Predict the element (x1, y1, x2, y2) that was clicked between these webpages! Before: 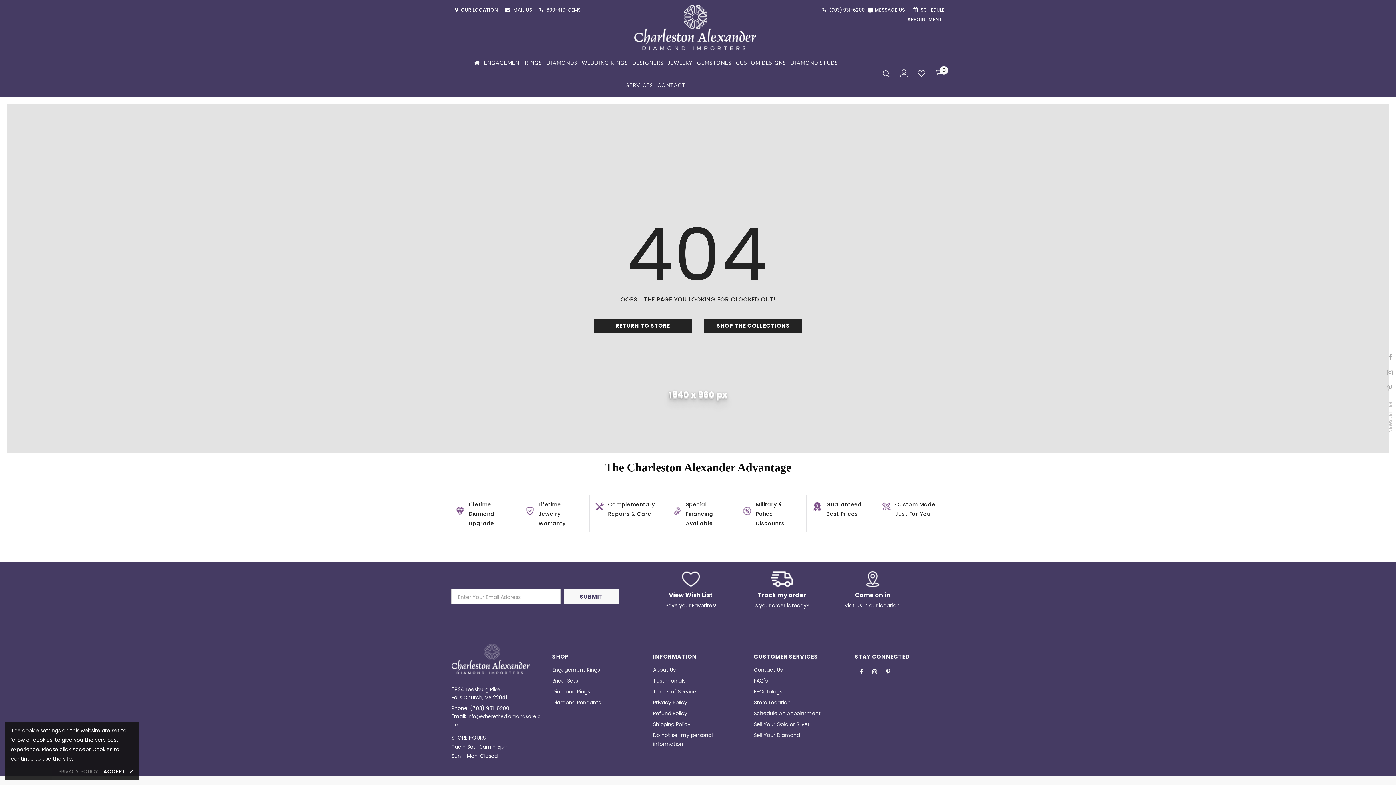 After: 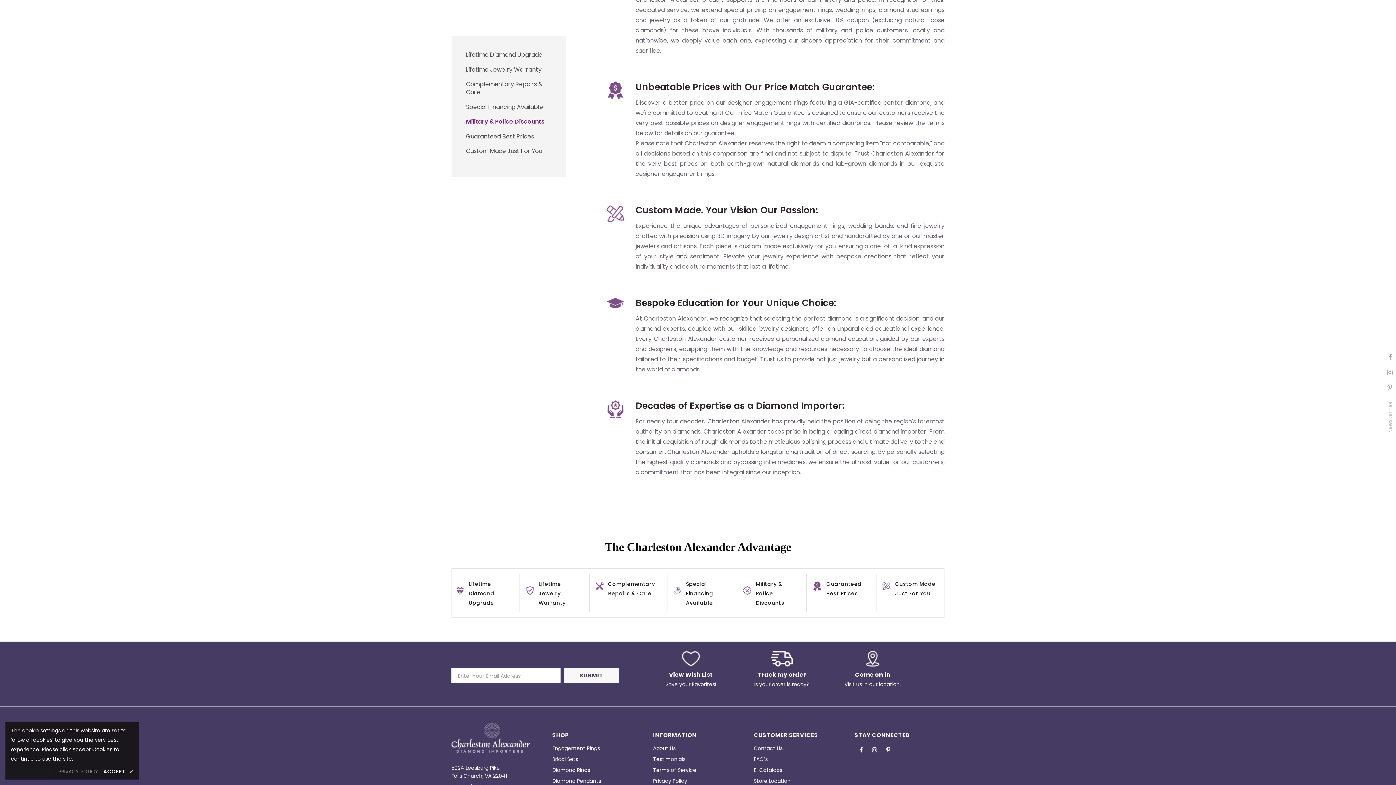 Action: bbox: (812, 494, 870, 523) label: Guaranteed Best Prices